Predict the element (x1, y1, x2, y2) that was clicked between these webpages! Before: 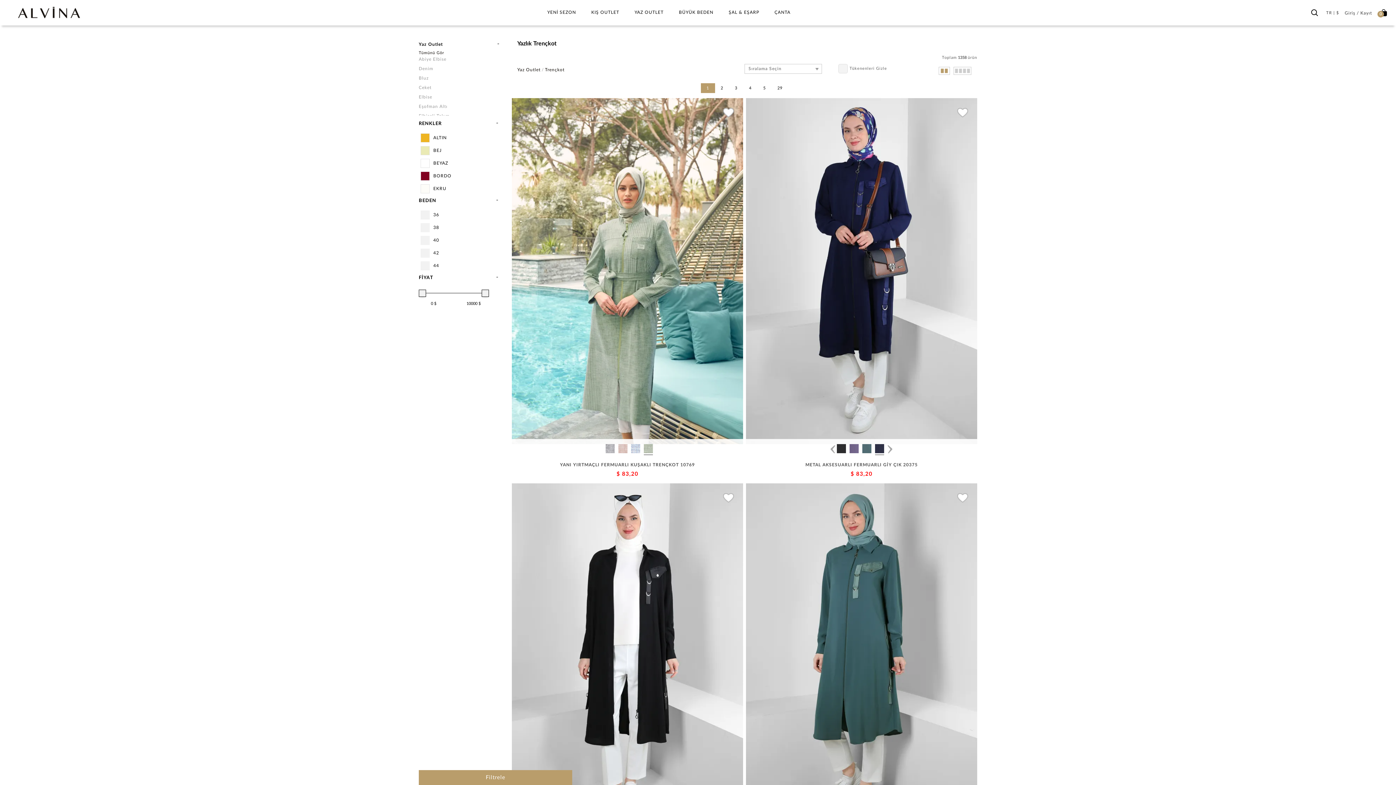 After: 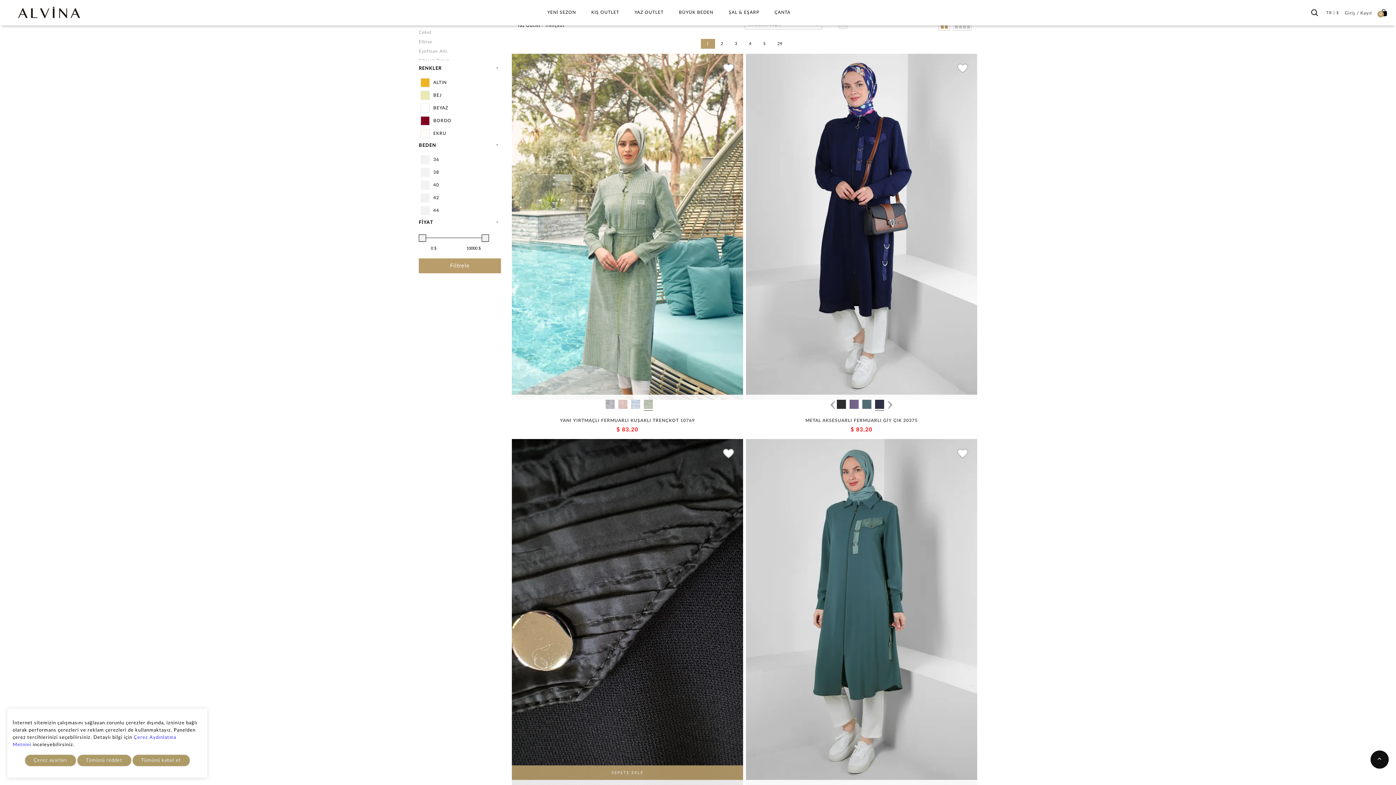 Action: bbox: (512, 483, 546, 829)